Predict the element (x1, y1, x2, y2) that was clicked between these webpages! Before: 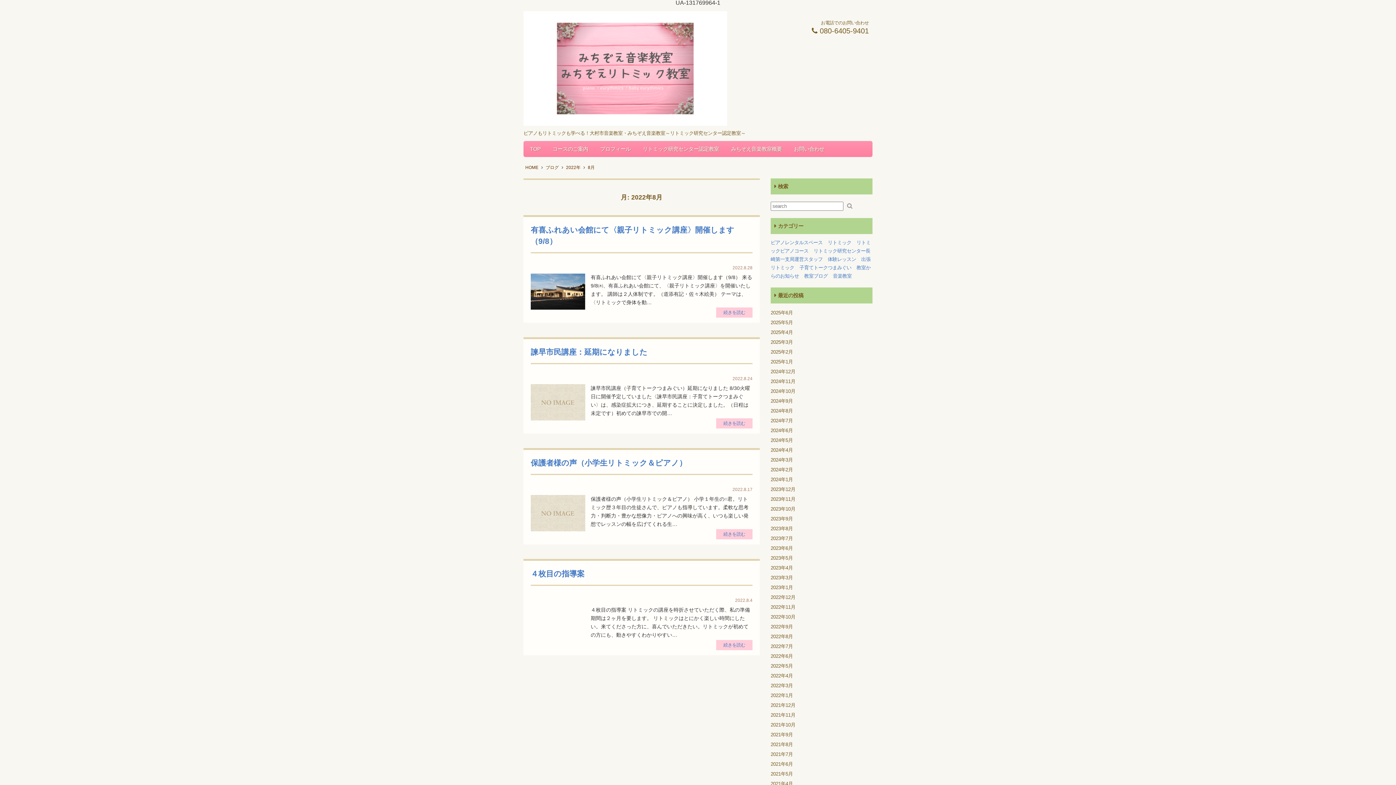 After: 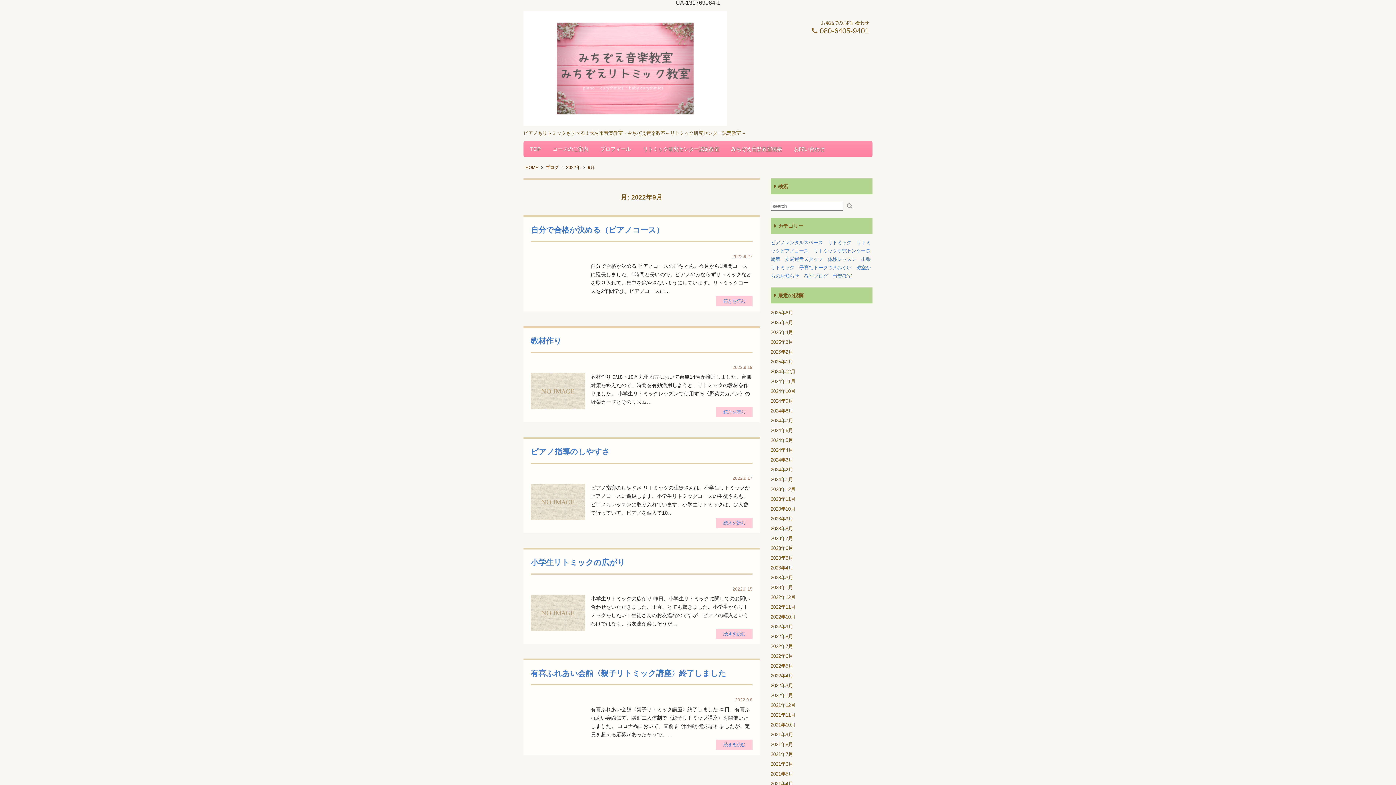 Action: label: 2022年9月 bbox: (770, 624, 793, 629)